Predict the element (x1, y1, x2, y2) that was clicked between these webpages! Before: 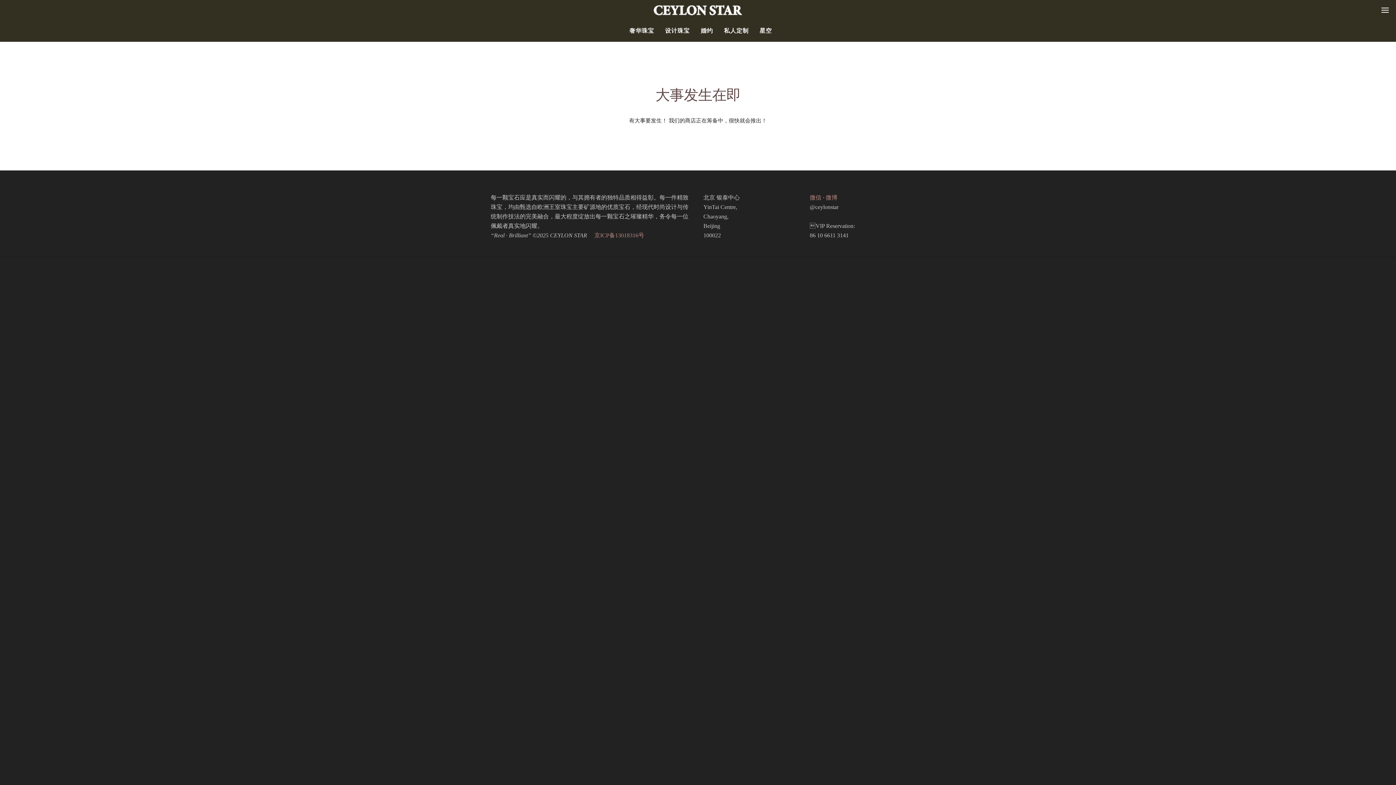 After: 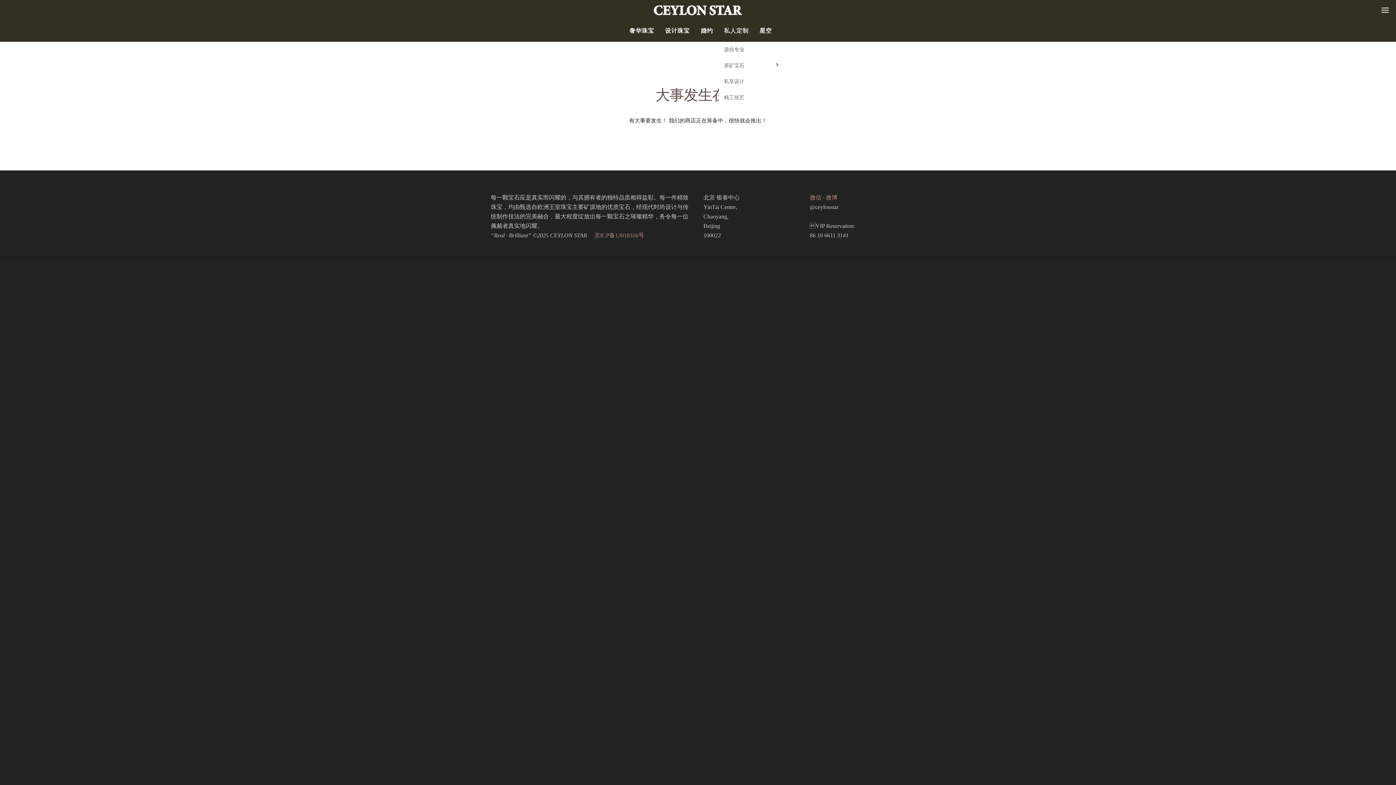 Action: label: 私人定制 bbox: (718, 20, 754, 41)